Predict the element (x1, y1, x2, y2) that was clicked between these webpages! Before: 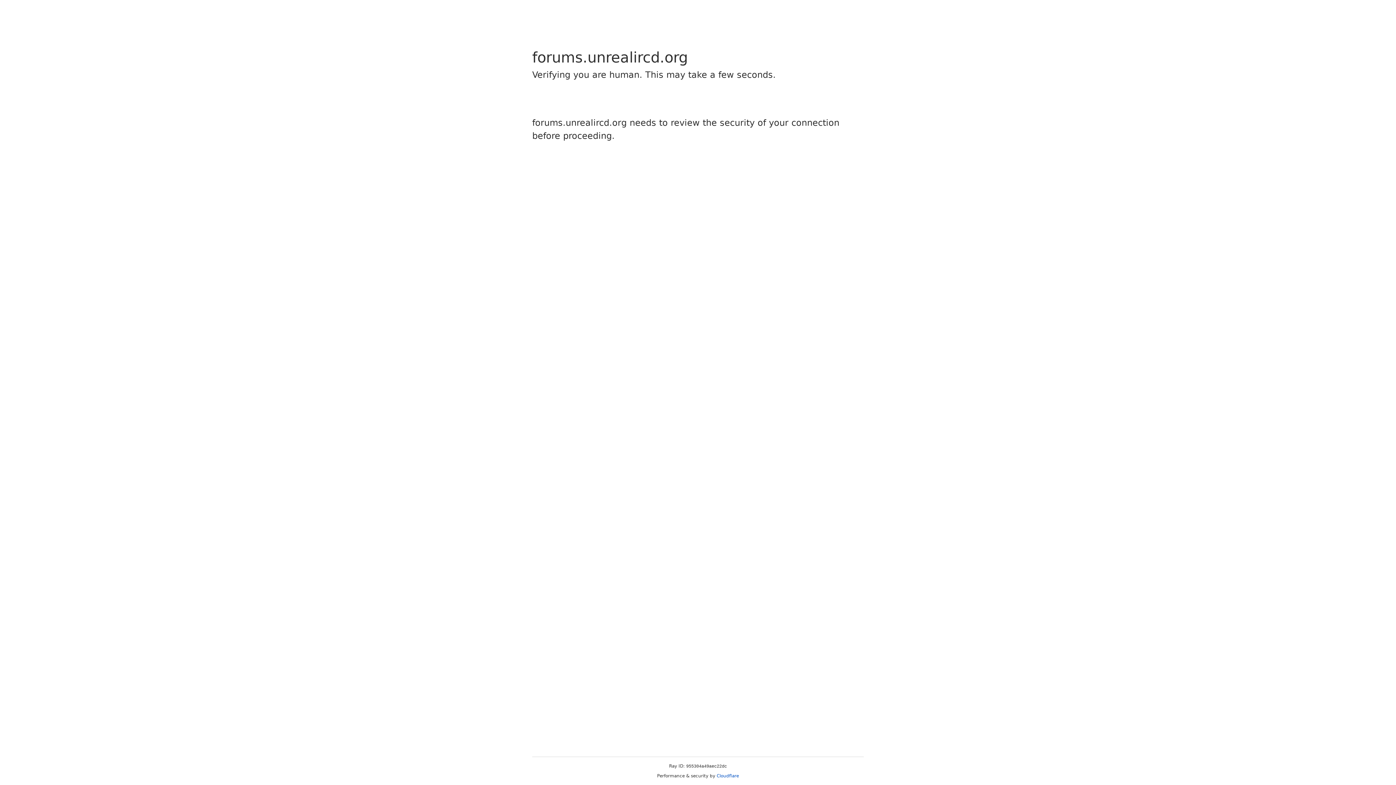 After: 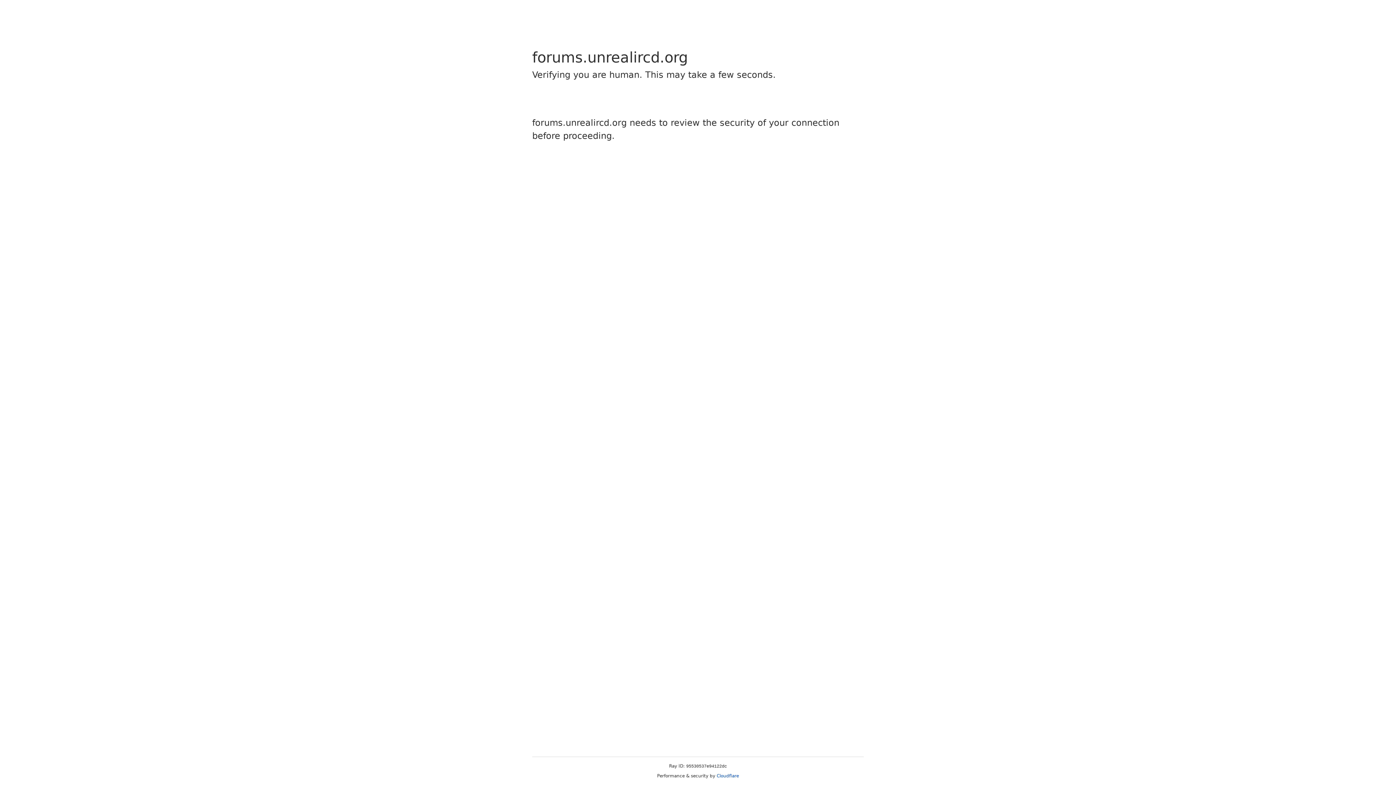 Action: label: Cloudflare bbox: (716, 773, 739, 778)